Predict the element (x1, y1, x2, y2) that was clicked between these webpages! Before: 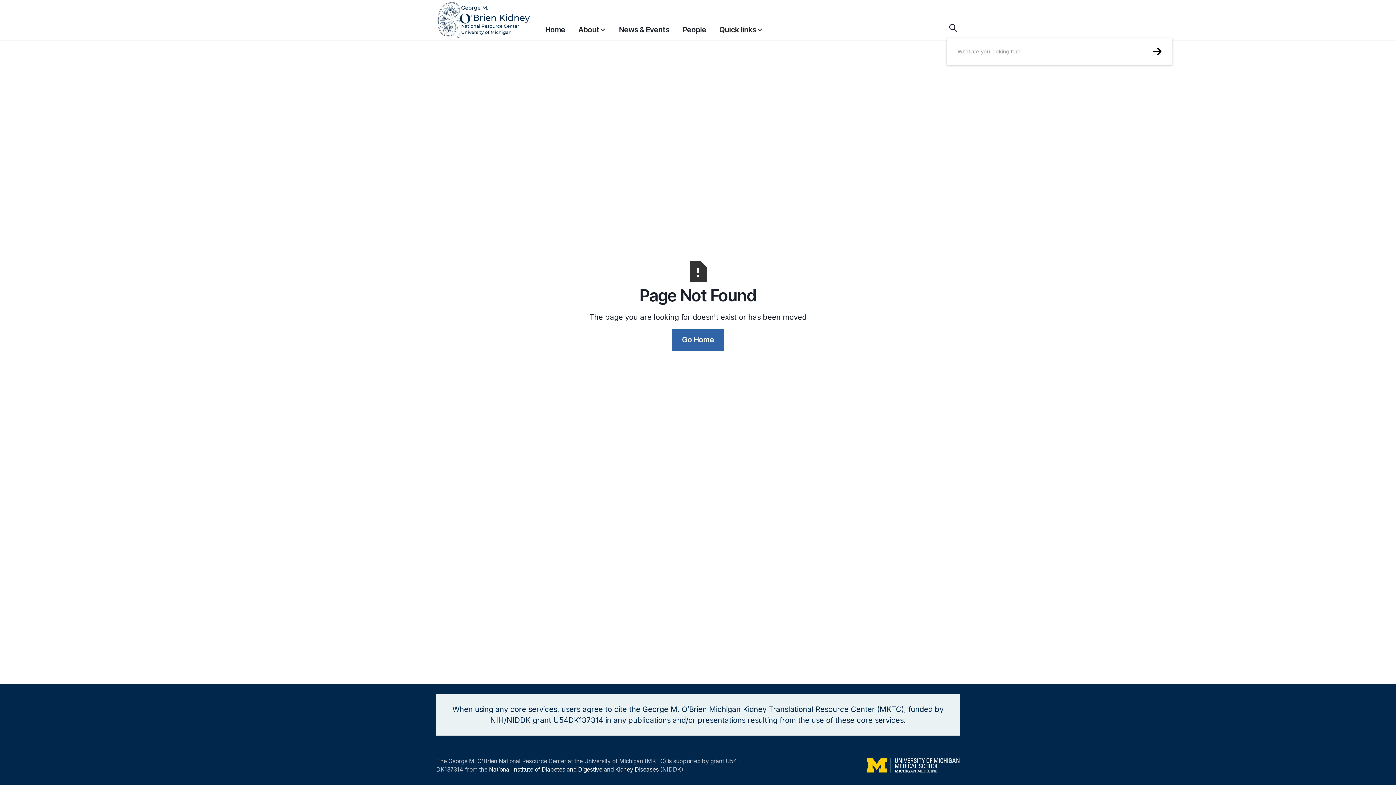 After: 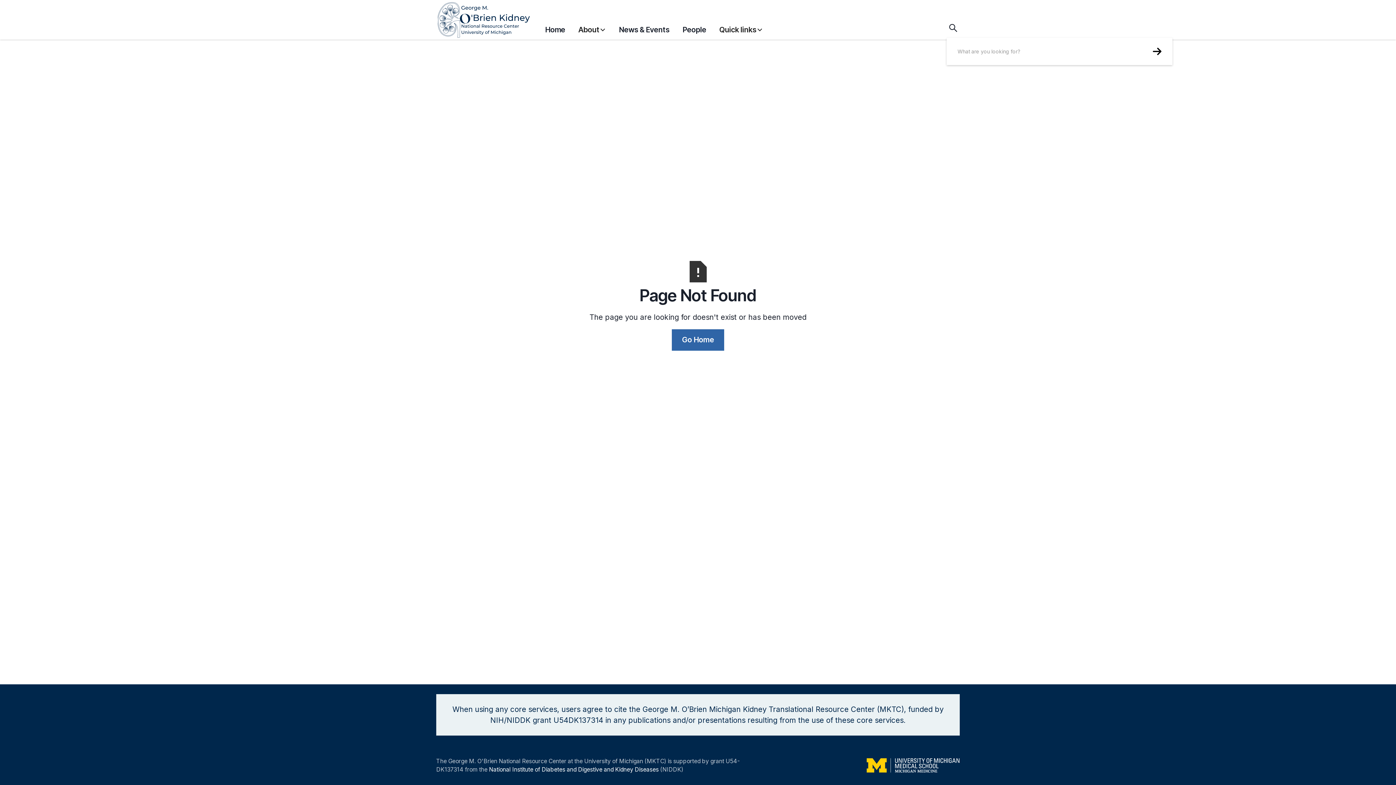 Action: label: About bbox: (578, 17, 606, 38)